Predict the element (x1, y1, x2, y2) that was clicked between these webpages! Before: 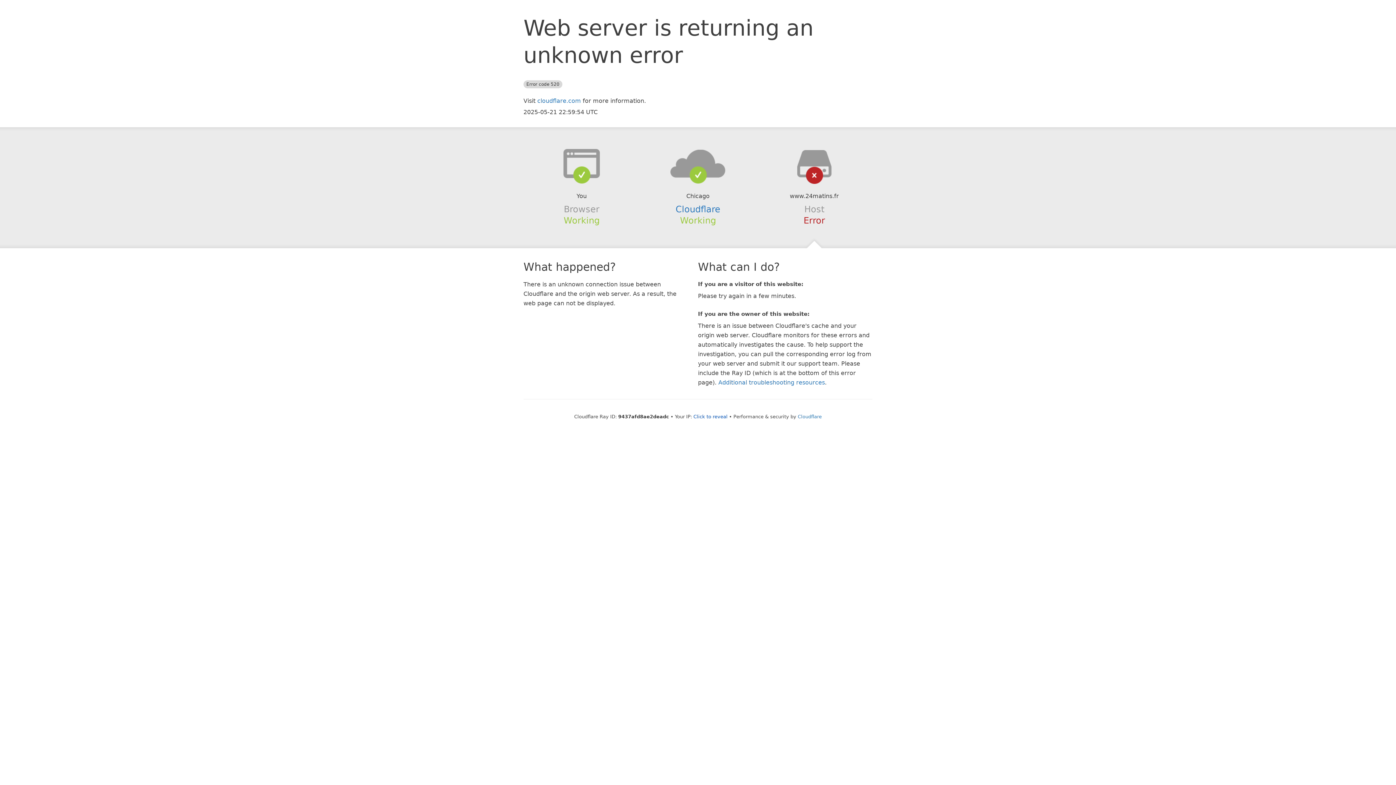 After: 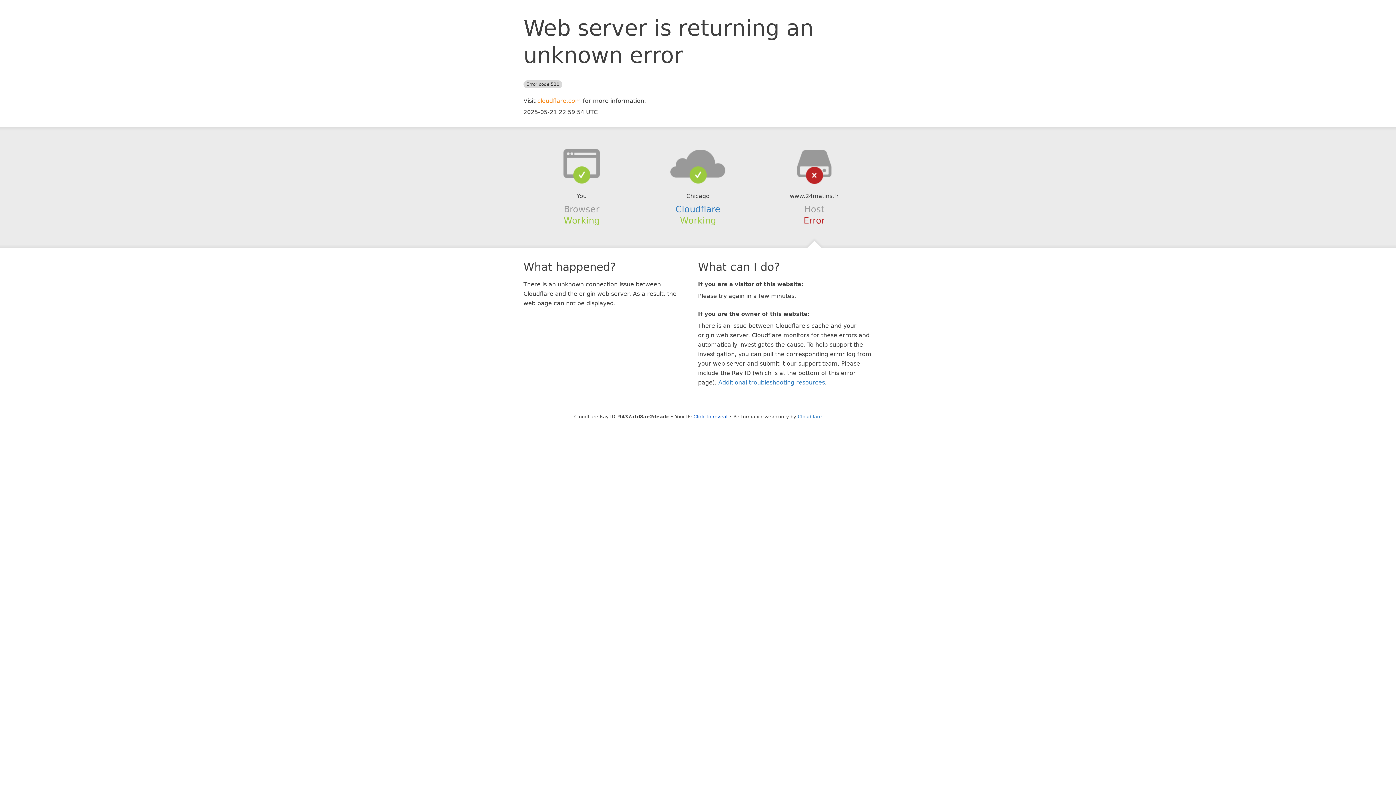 Action: bbox: (537, 97, 581, 104) label: cloudflare.com